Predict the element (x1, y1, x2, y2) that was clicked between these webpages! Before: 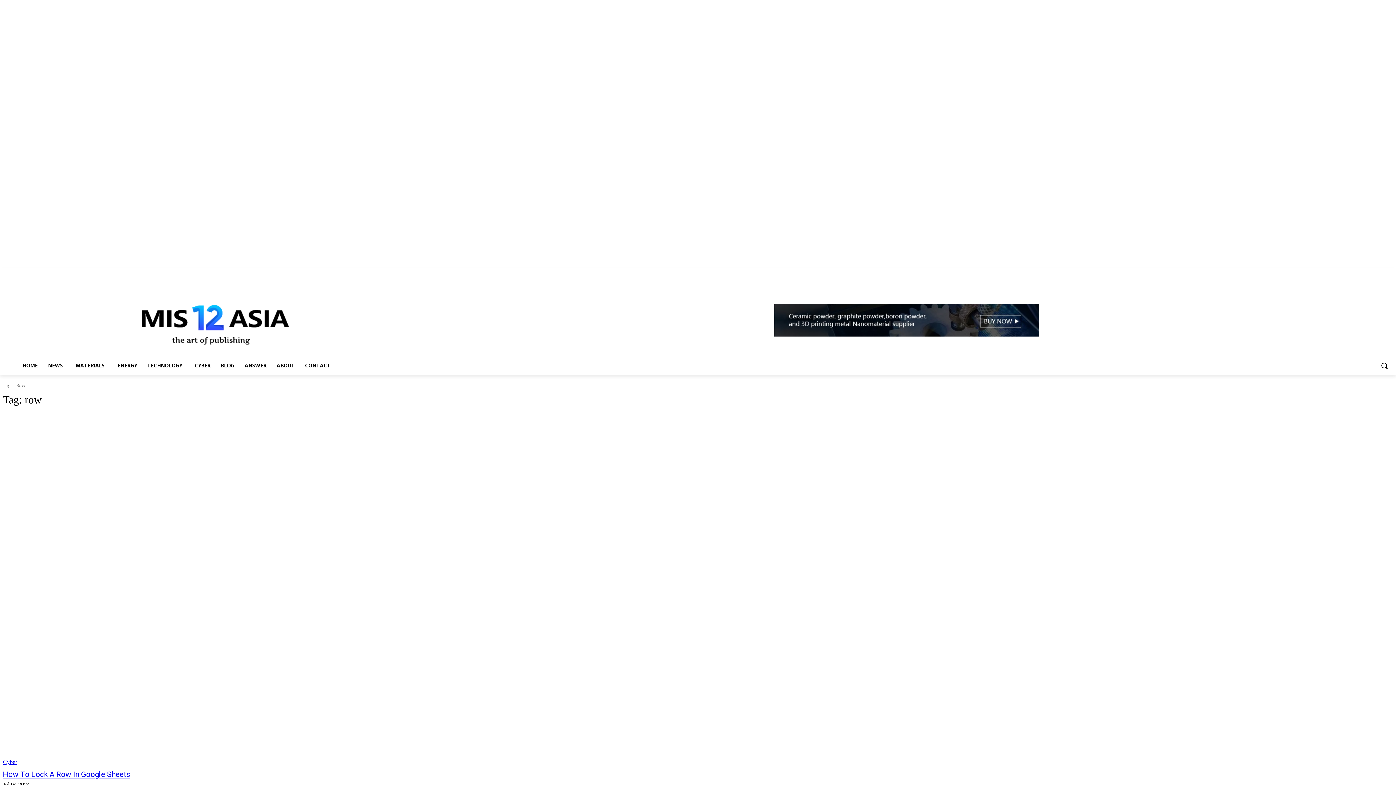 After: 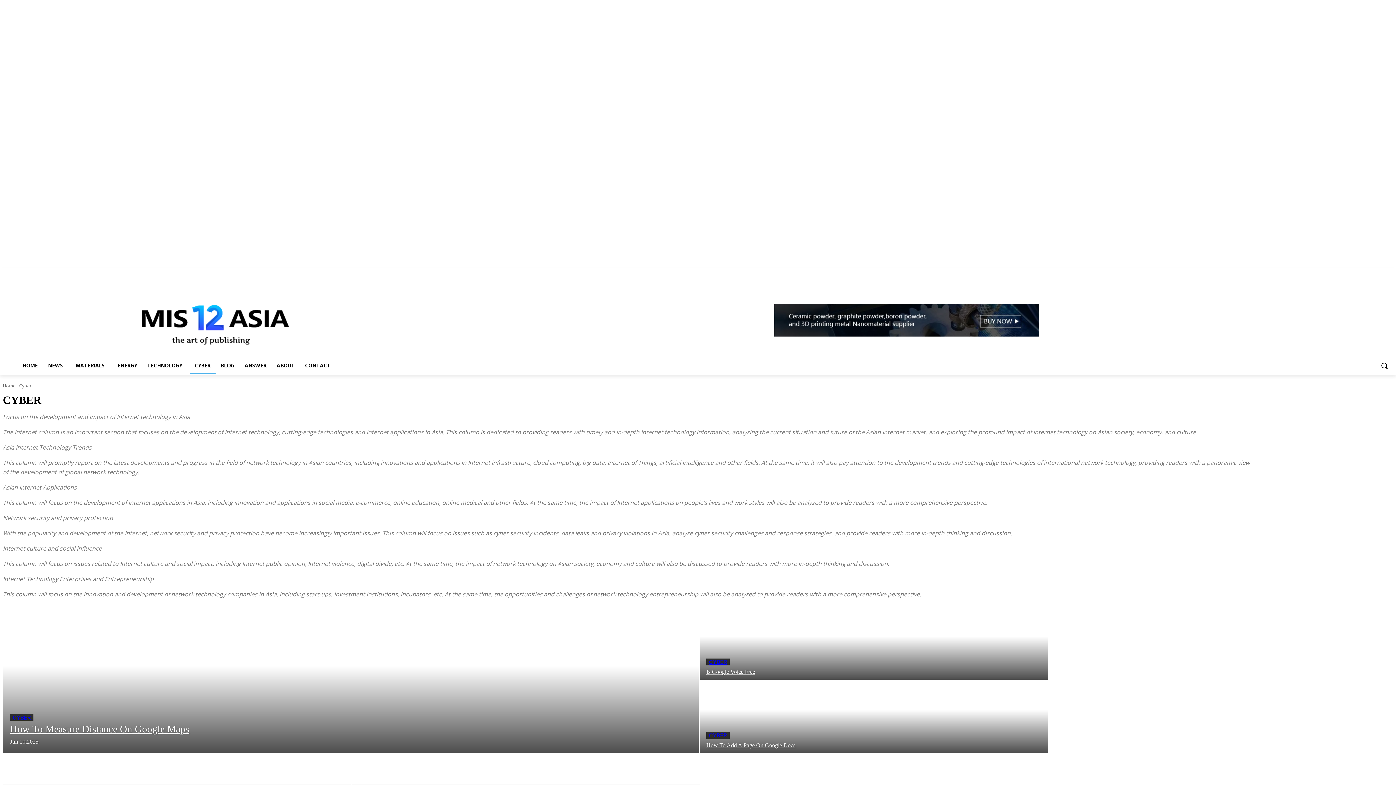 Action: label: CYBER bbox: (189, 357, 215, 374)